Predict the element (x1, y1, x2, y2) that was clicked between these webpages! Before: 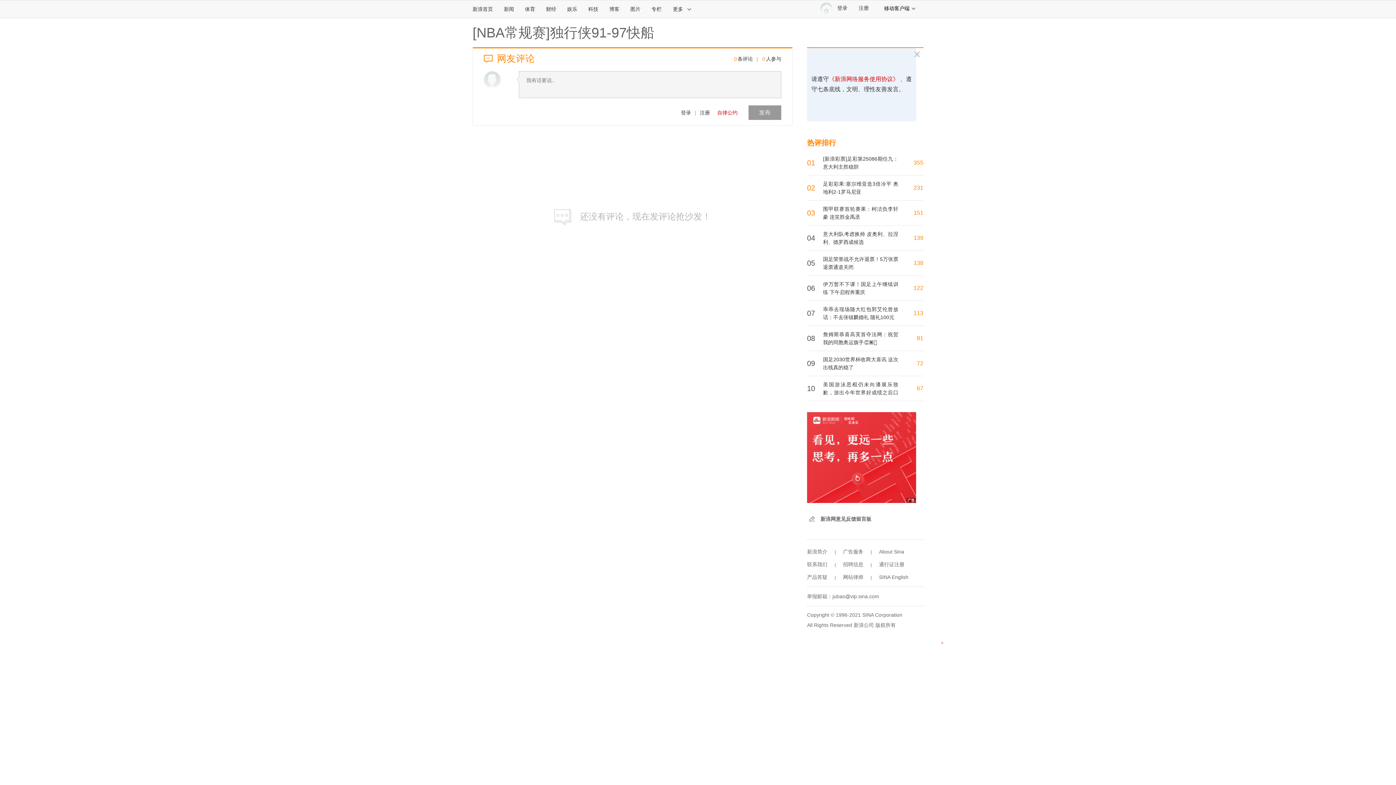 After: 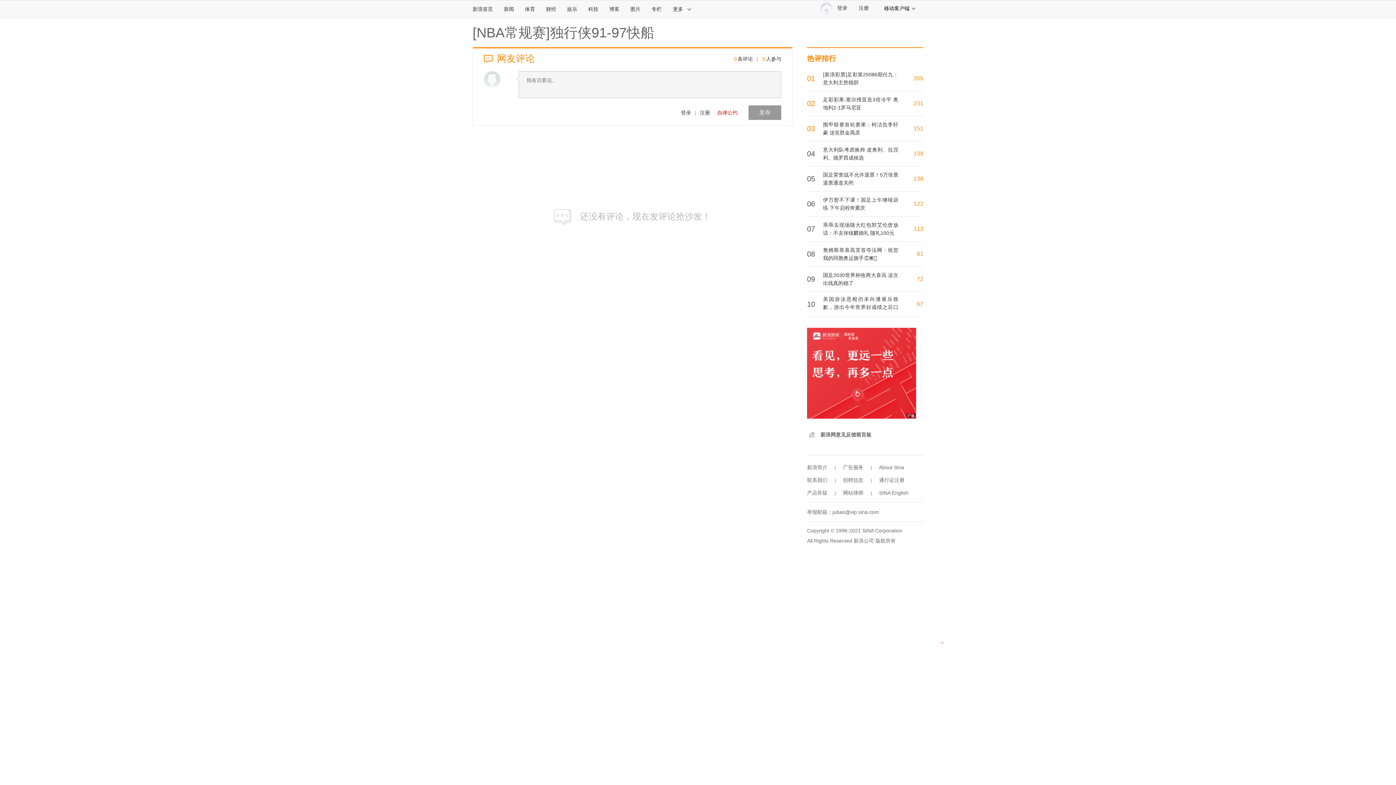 Action: label: 美国游泳恶棍仍未向潘展乐致歉，游出今年世界好成绩之后口出狂言 bbox: (823, 381, 898, 403)